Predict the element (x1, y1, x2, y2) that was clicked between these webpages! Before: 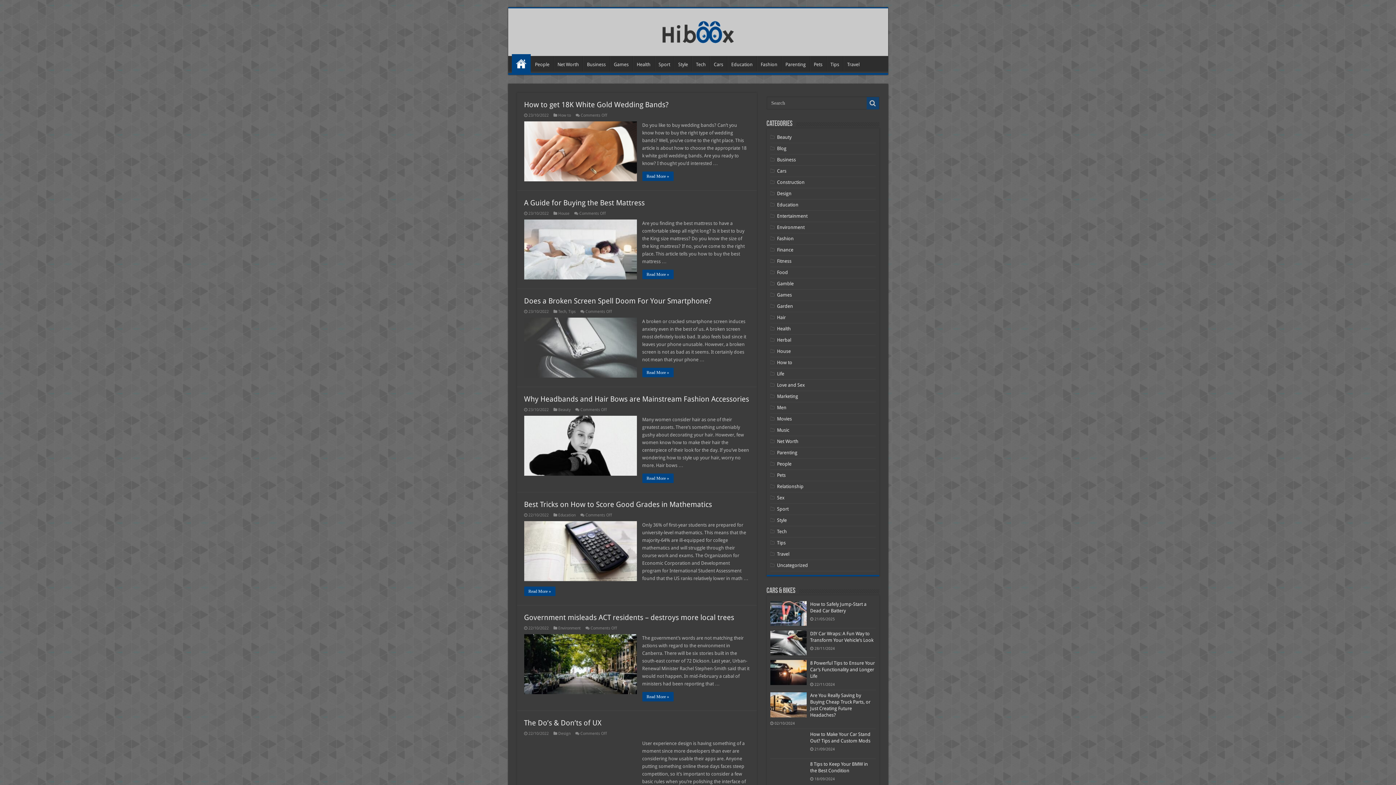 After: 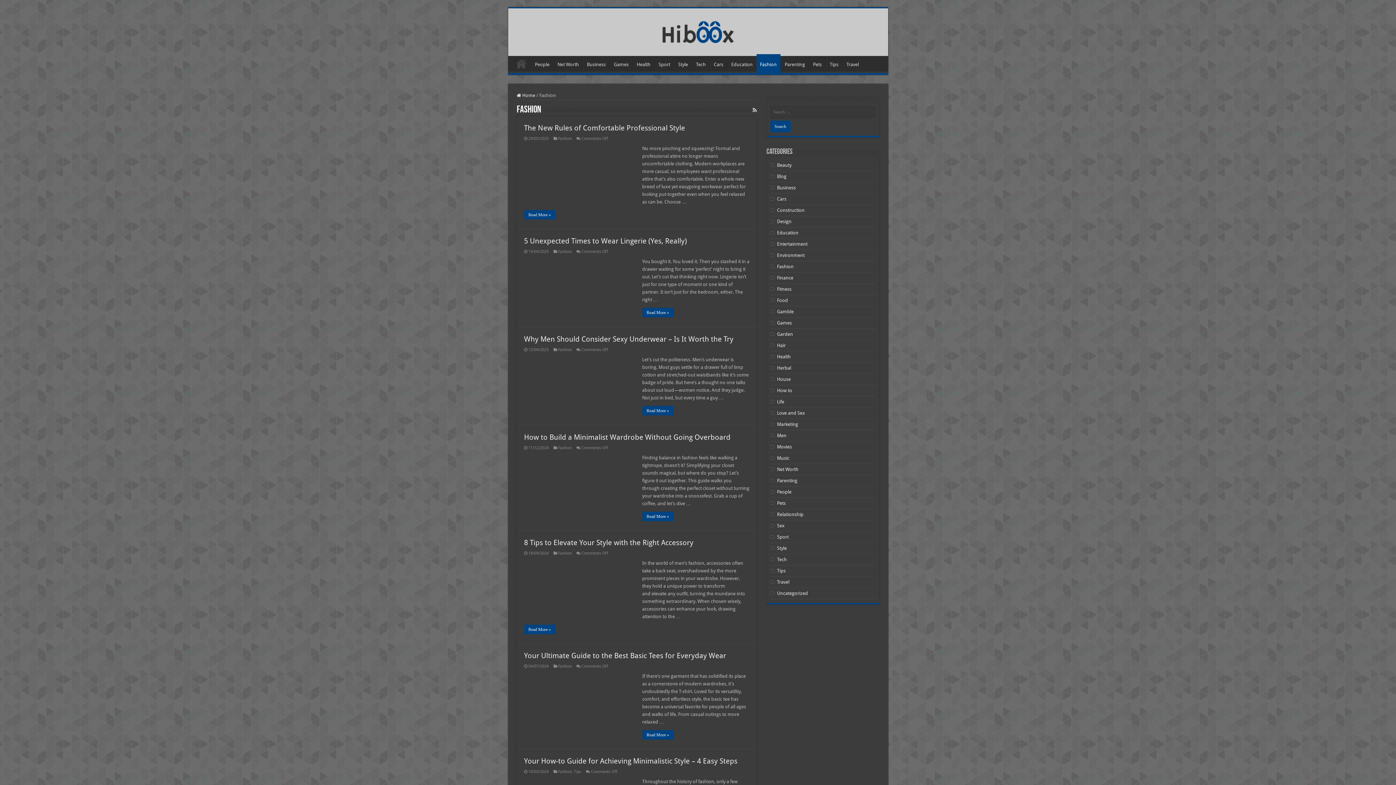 Action: bbox: (777, 236, 793, 241) label: Fashion